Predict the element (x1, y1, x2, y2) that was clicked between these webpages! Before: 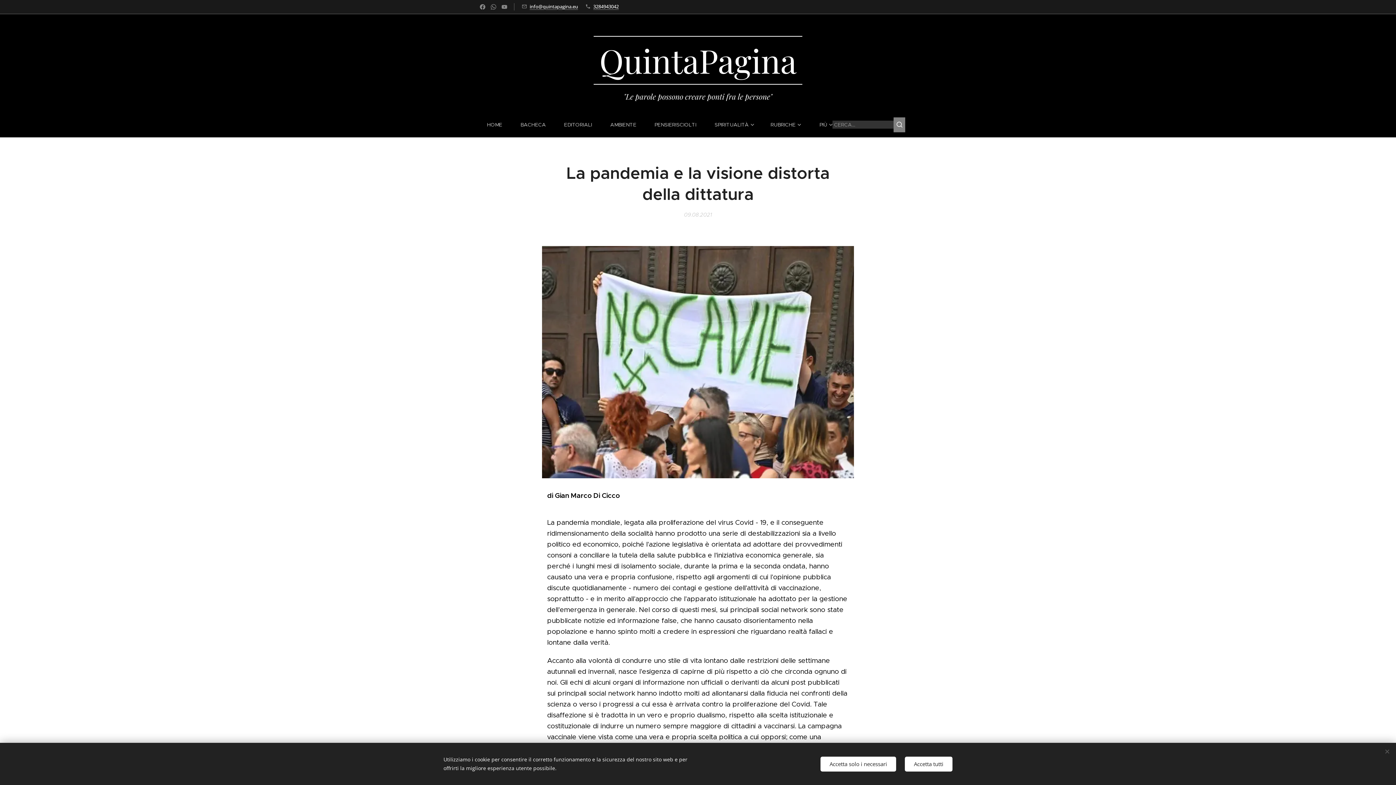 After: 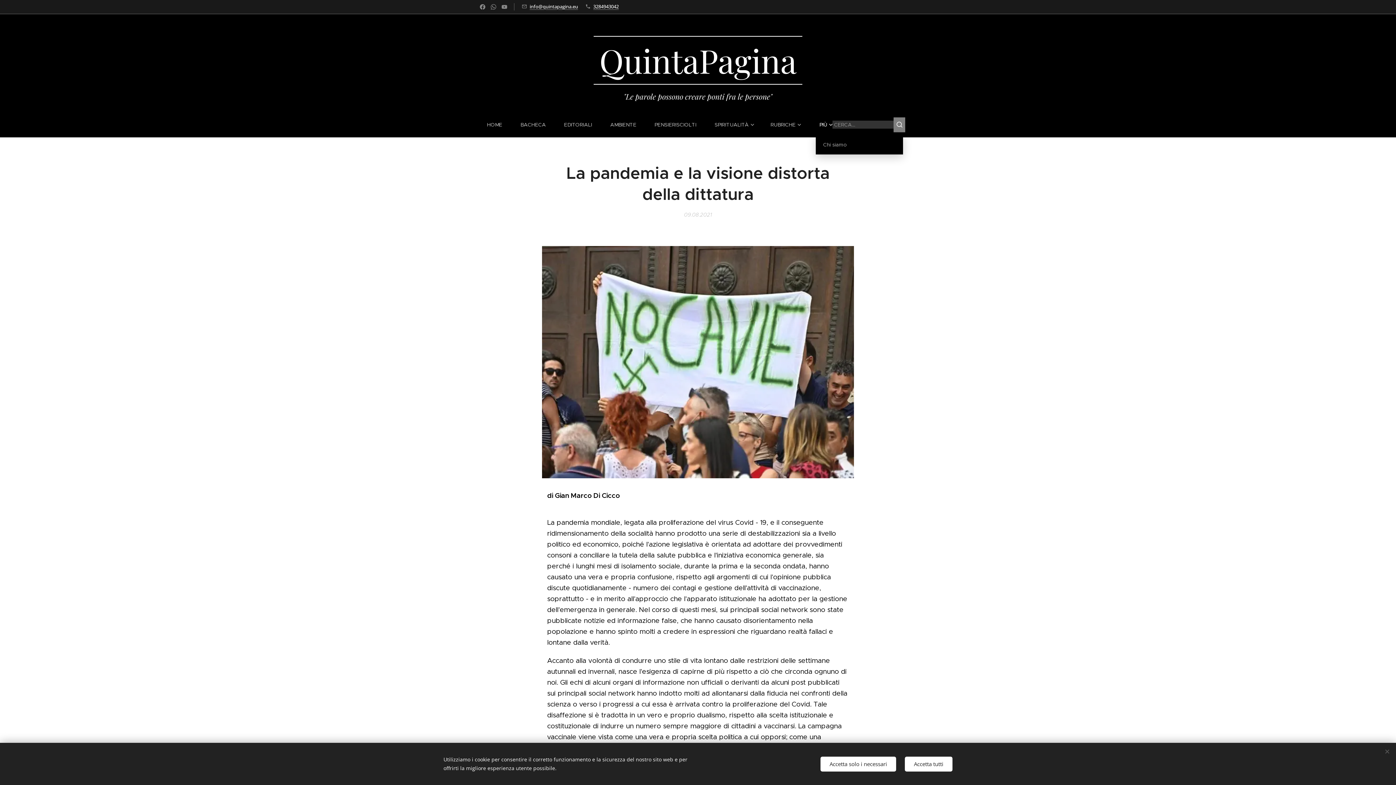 Action: bbox: (810, 115, 832, 133) label: PIÙ